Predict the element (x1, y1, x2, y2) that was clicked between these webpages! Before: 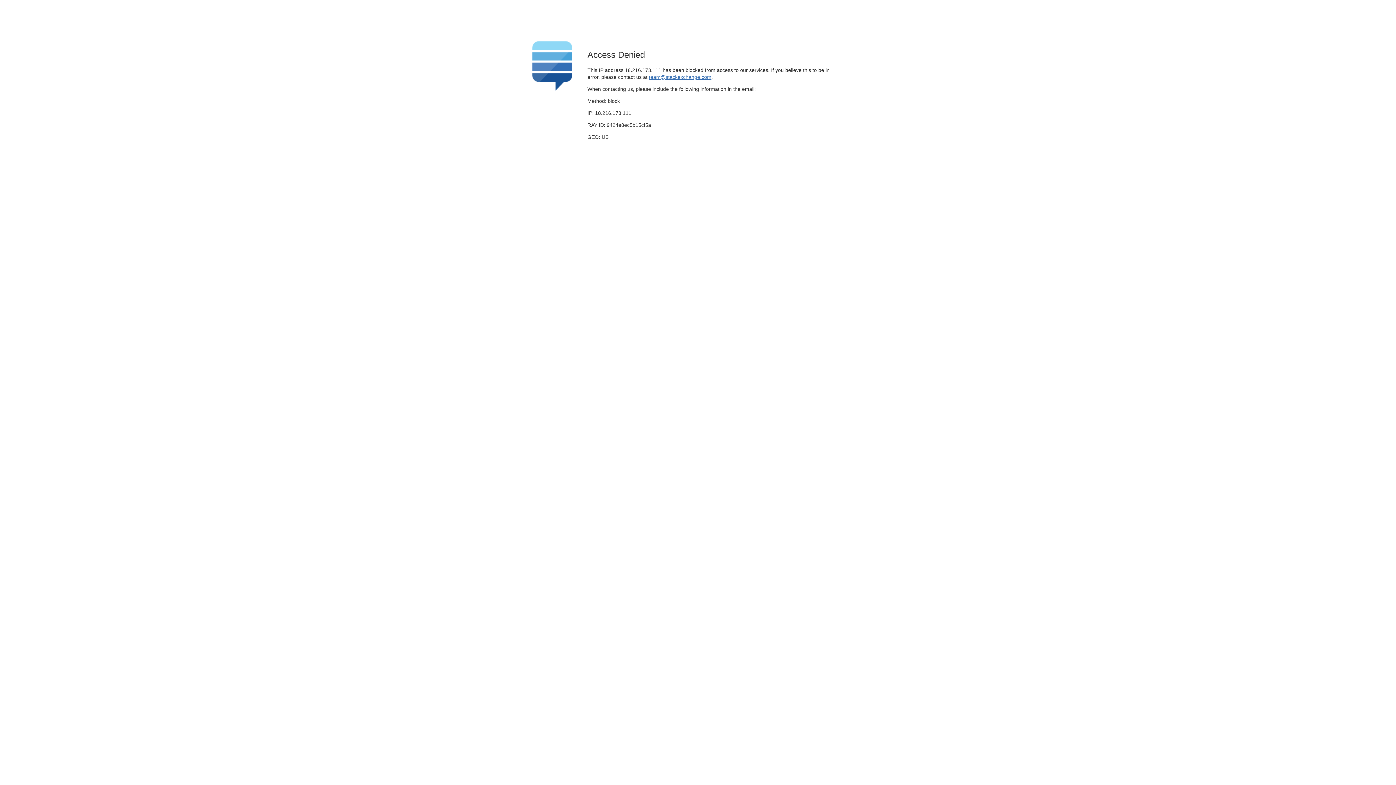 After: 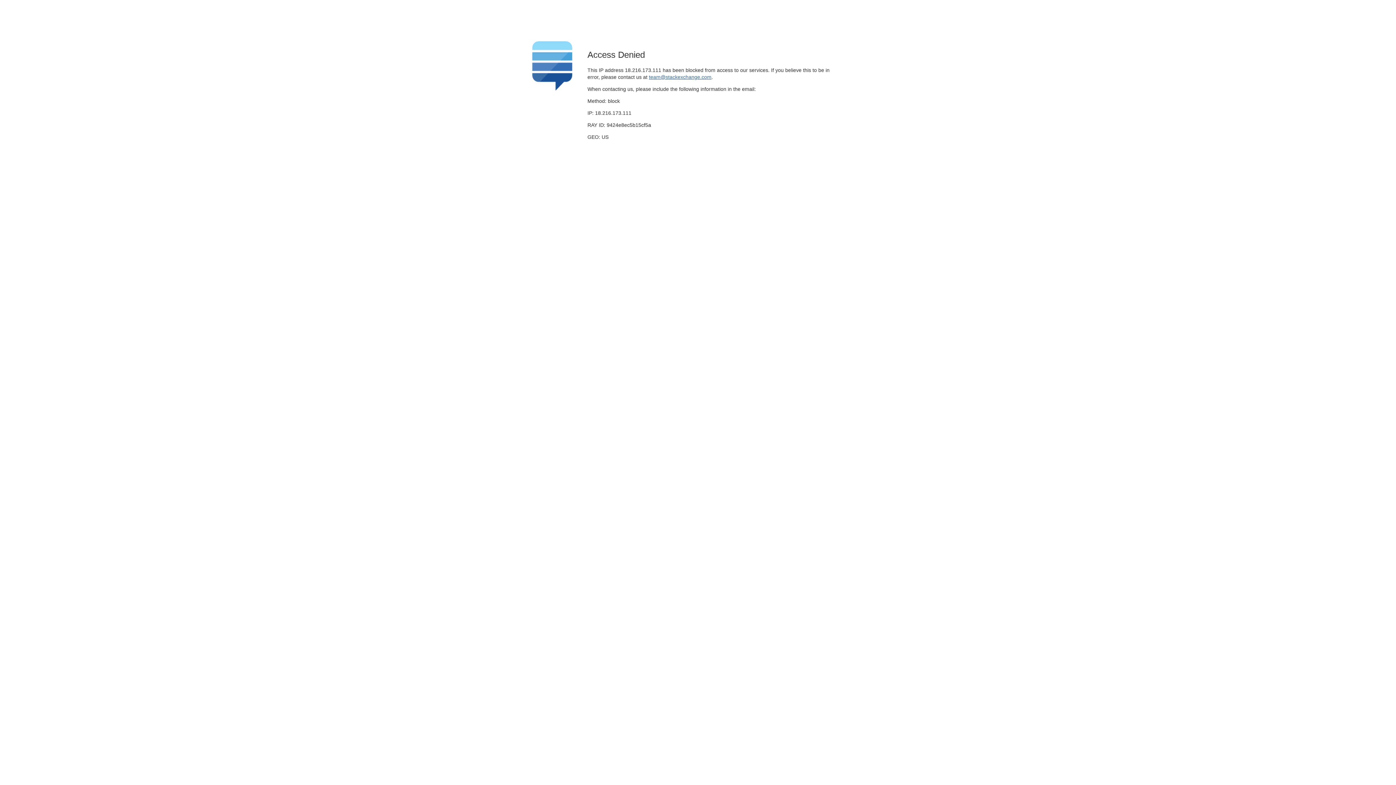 Action: bbox: (649, 74, 711, 79) label: team@stackexchange.com